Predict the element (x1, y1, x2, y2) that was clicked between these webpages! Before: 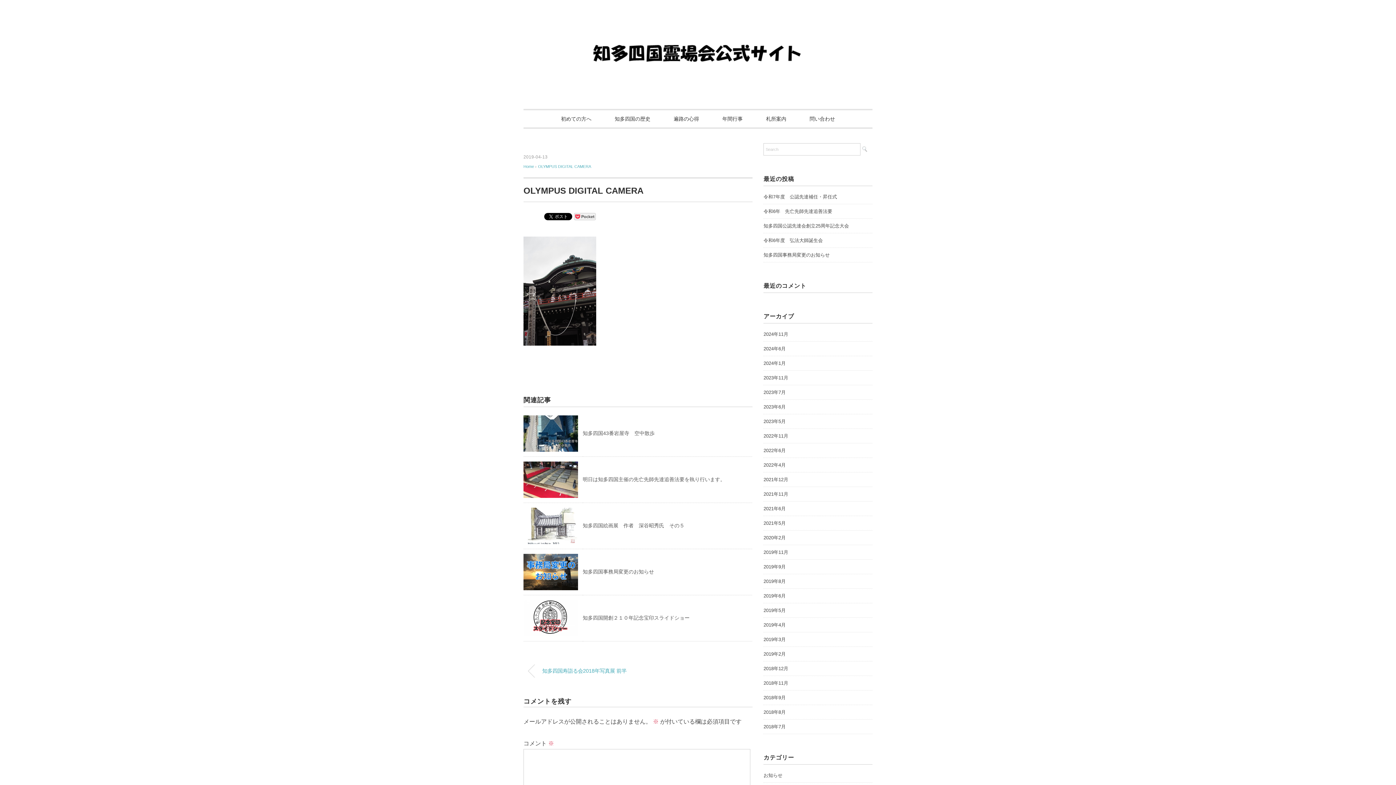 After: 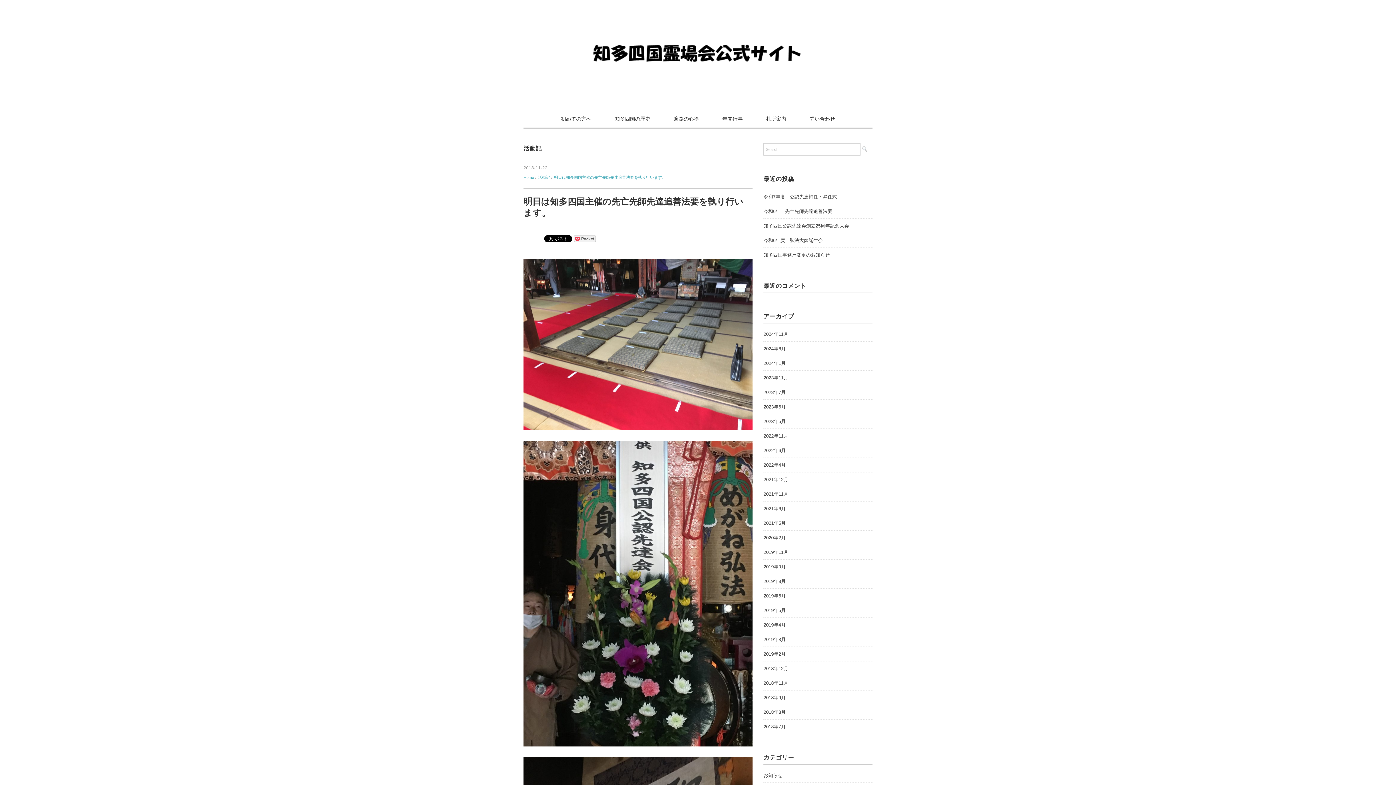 Action: bbox: (523, 462, 578, 468)